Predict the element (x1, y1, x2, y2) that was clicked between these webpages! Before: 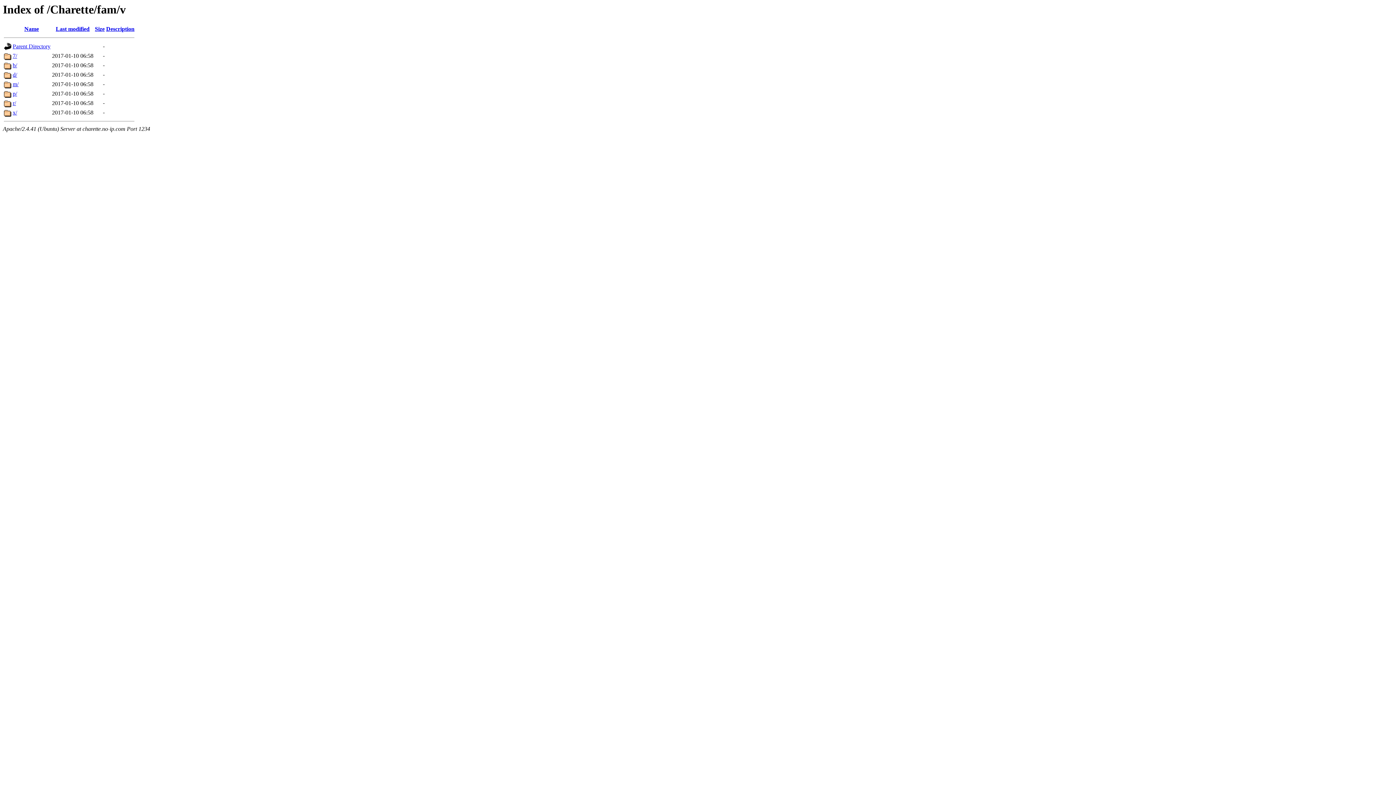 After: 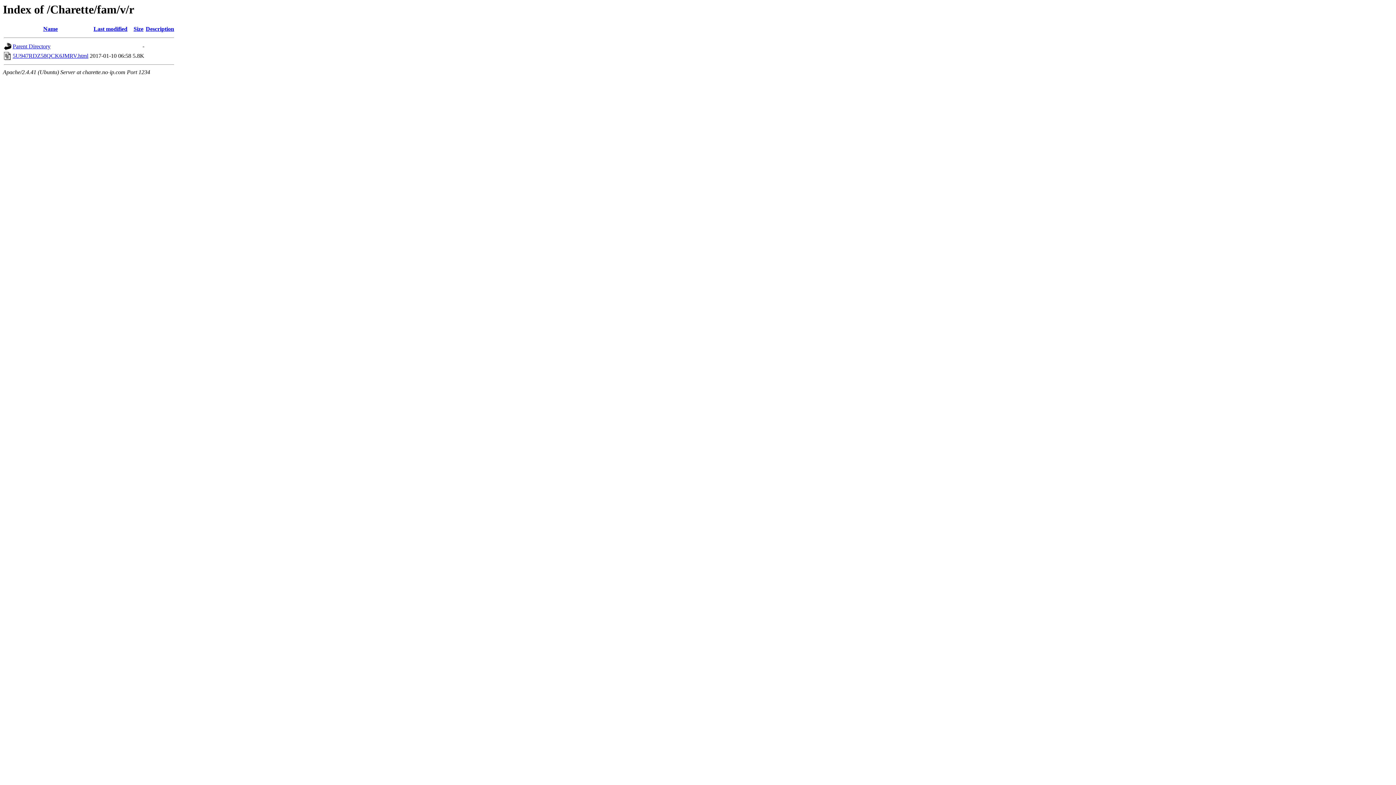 Action: label: r/ bbox: (12, 100, 16, 106)